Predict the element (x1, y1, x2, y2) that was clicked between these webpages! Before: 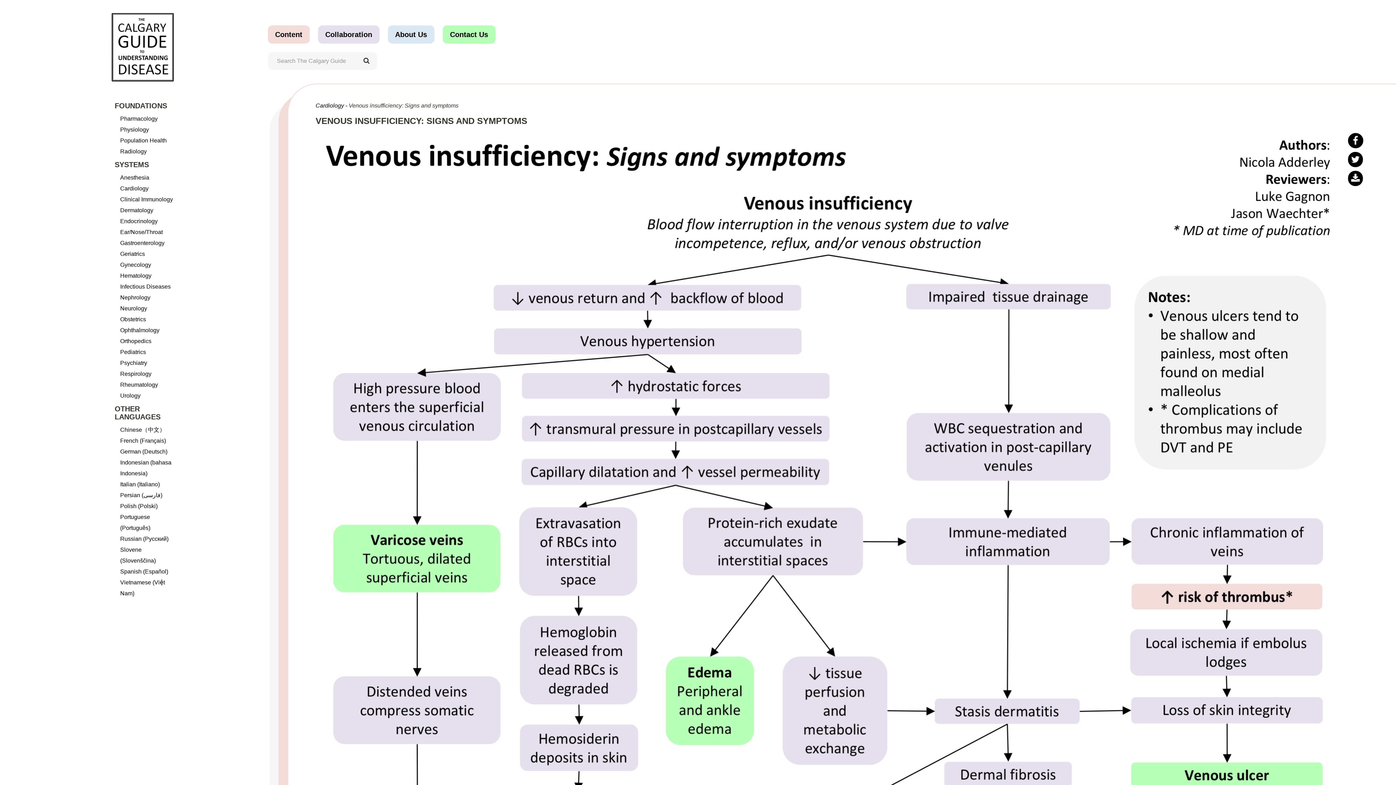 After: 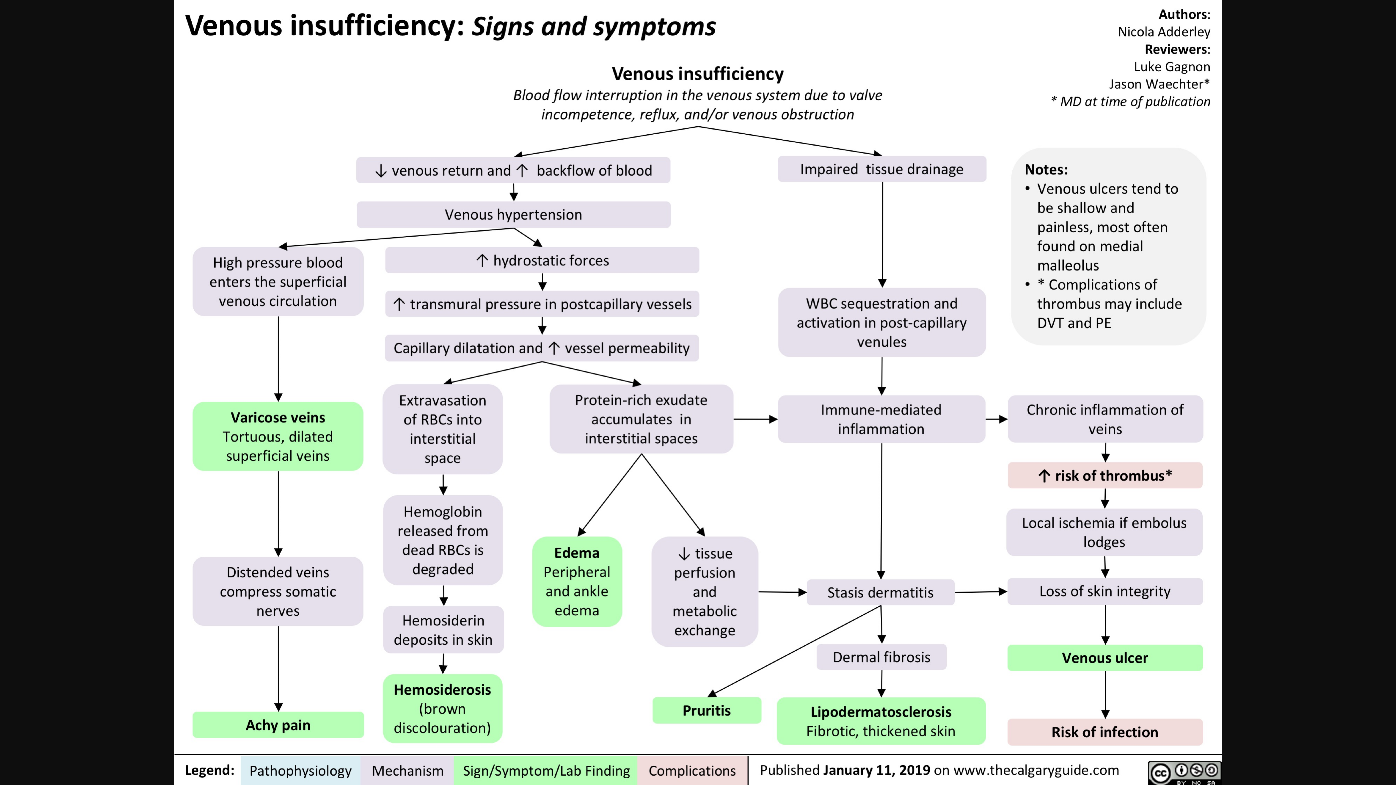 Action: bbox: (315, 512, 1341, 518)